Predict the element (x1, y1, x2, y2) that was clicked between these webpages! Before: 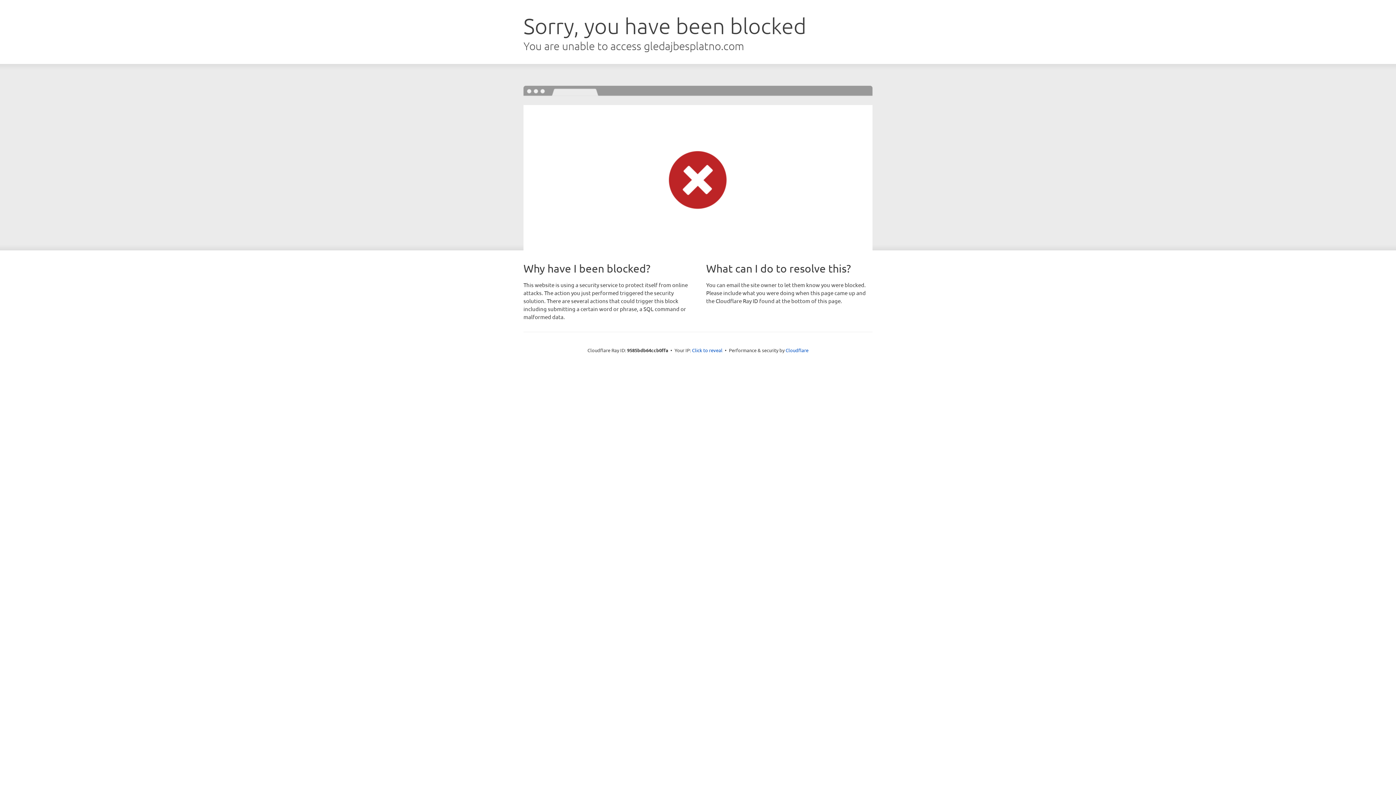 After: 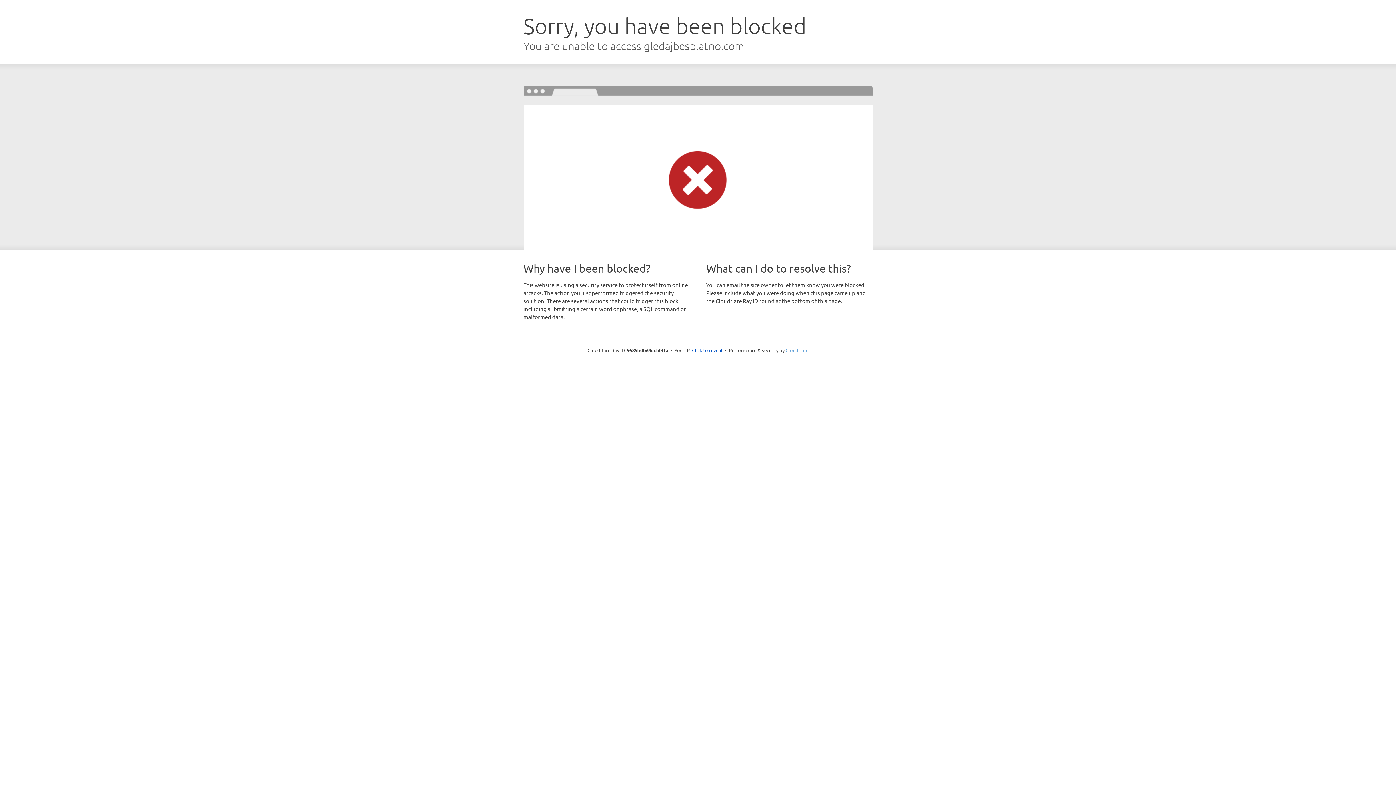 Action: label: Cloudflare bbox: (785, 347, 808, 353)